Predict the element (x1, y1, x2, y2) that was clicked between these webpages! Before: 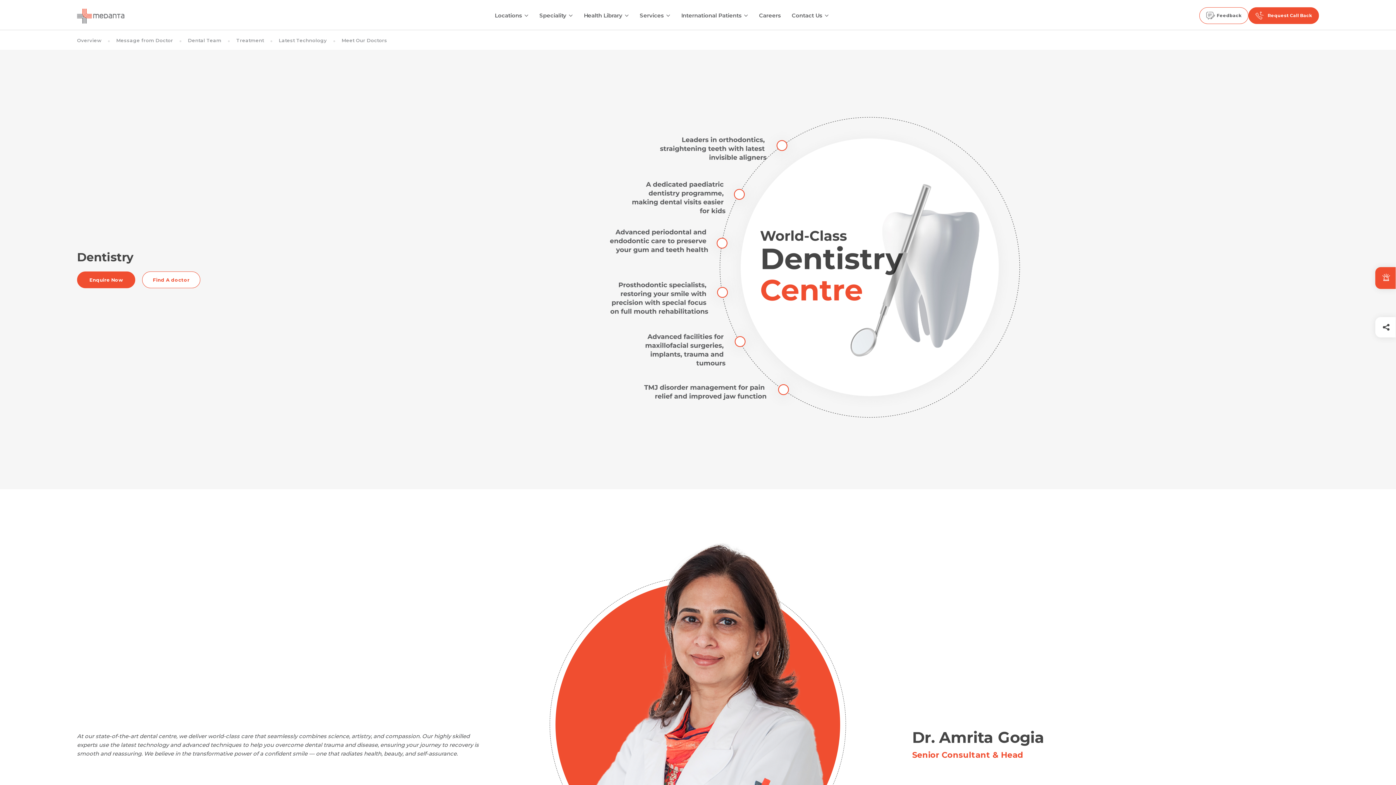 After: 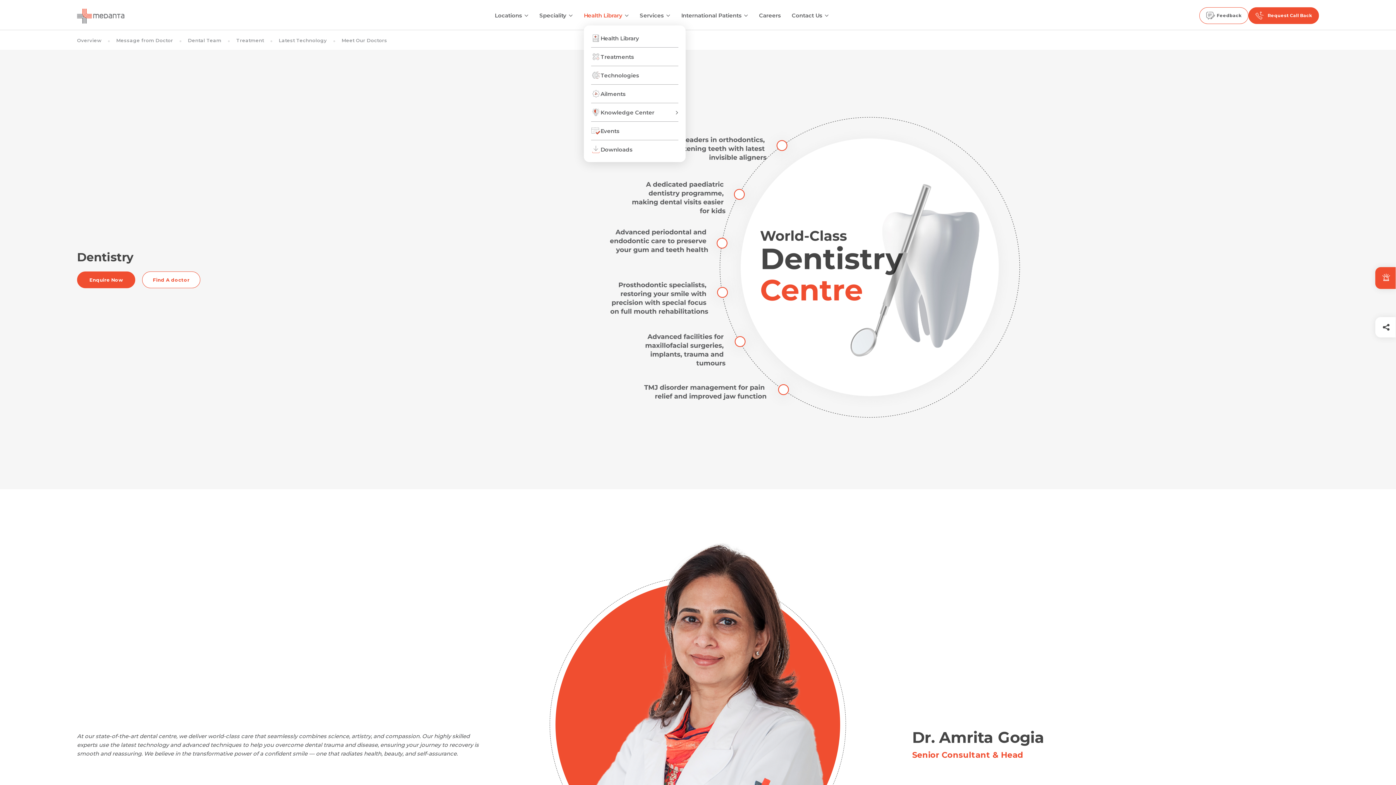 Action: label: Health Library bbox: (584, 5, 622, 25)